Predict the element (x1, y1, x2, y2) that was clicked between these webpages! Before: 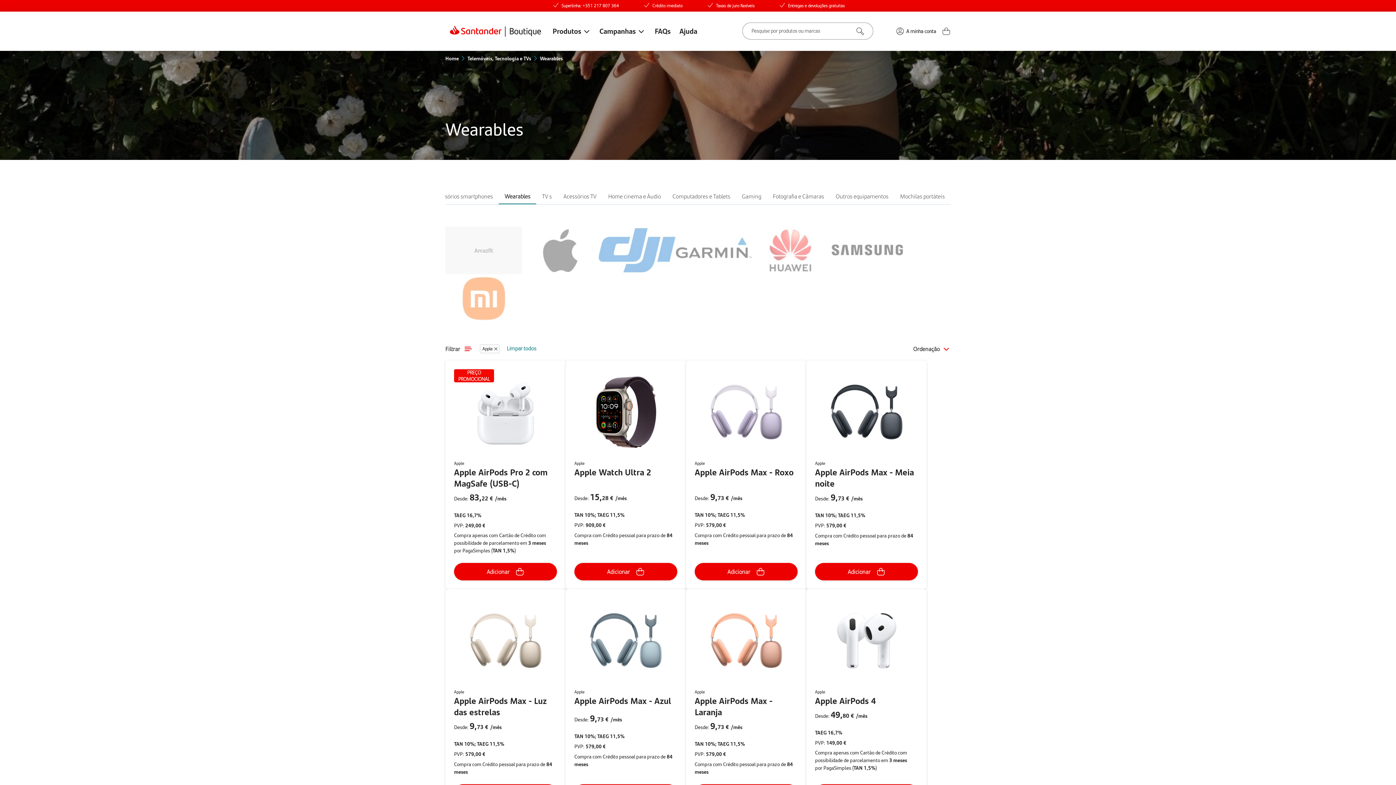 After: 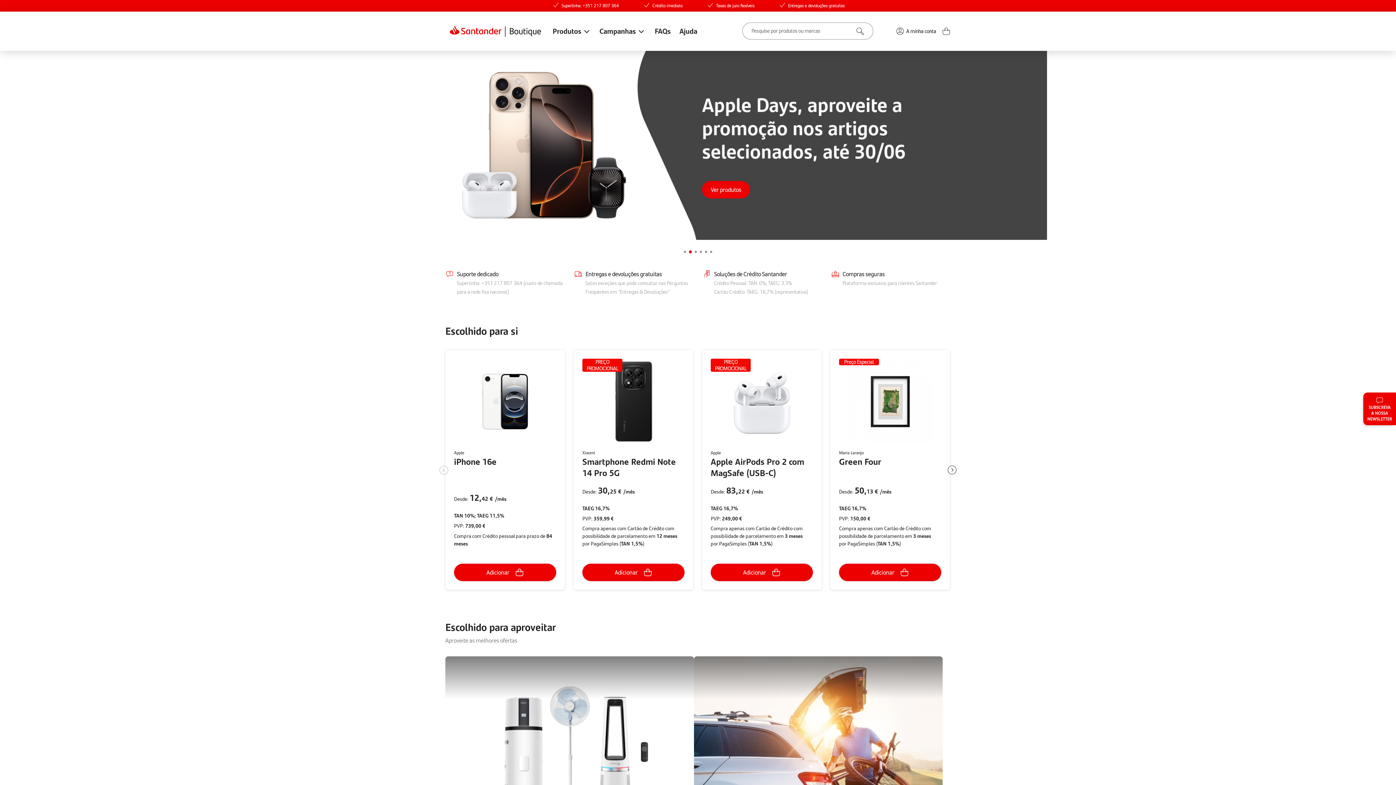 Action: bbox: (445, 22, 541, 40)